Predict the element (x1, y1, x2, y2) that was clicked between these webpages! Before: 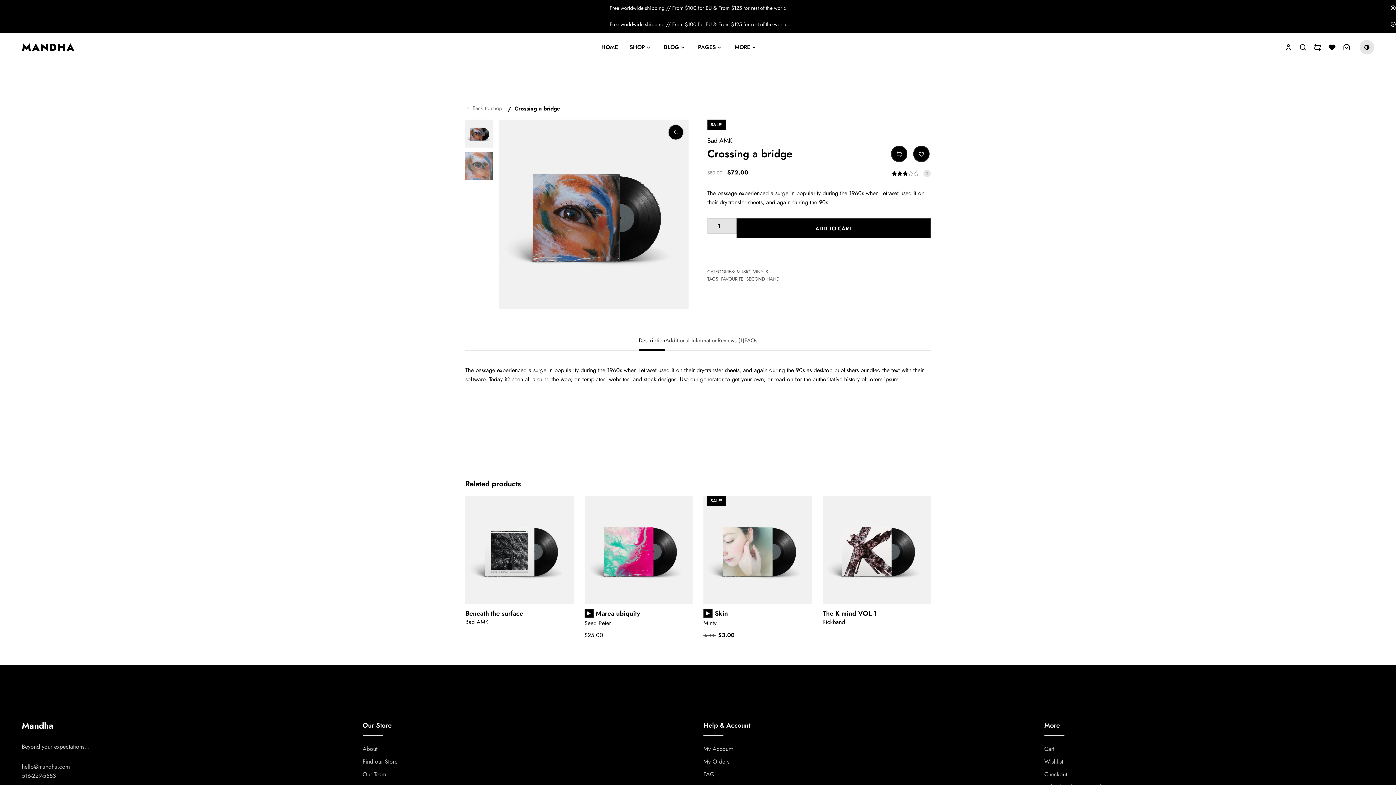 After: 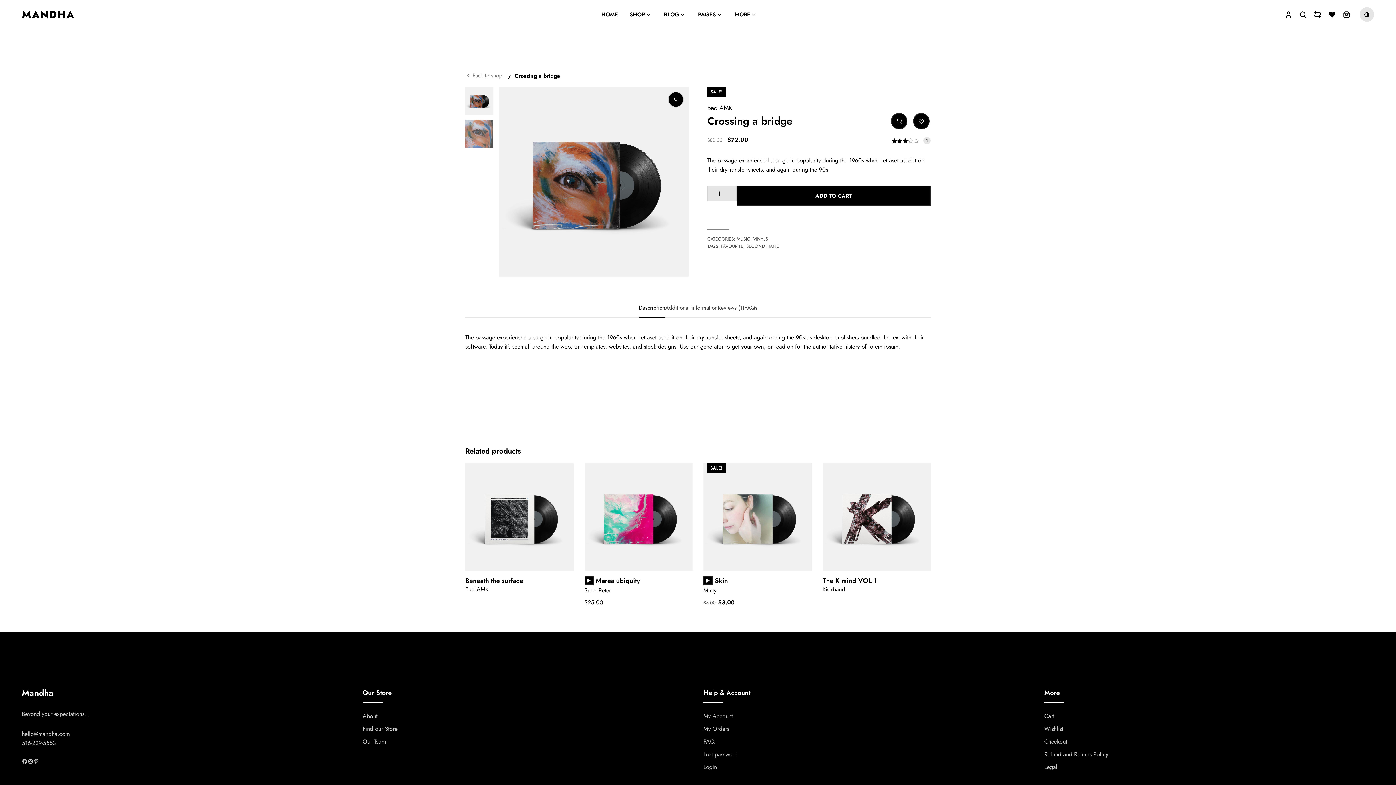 Action: label: Dismiss bbox: (1390, 0, 1396, 16)